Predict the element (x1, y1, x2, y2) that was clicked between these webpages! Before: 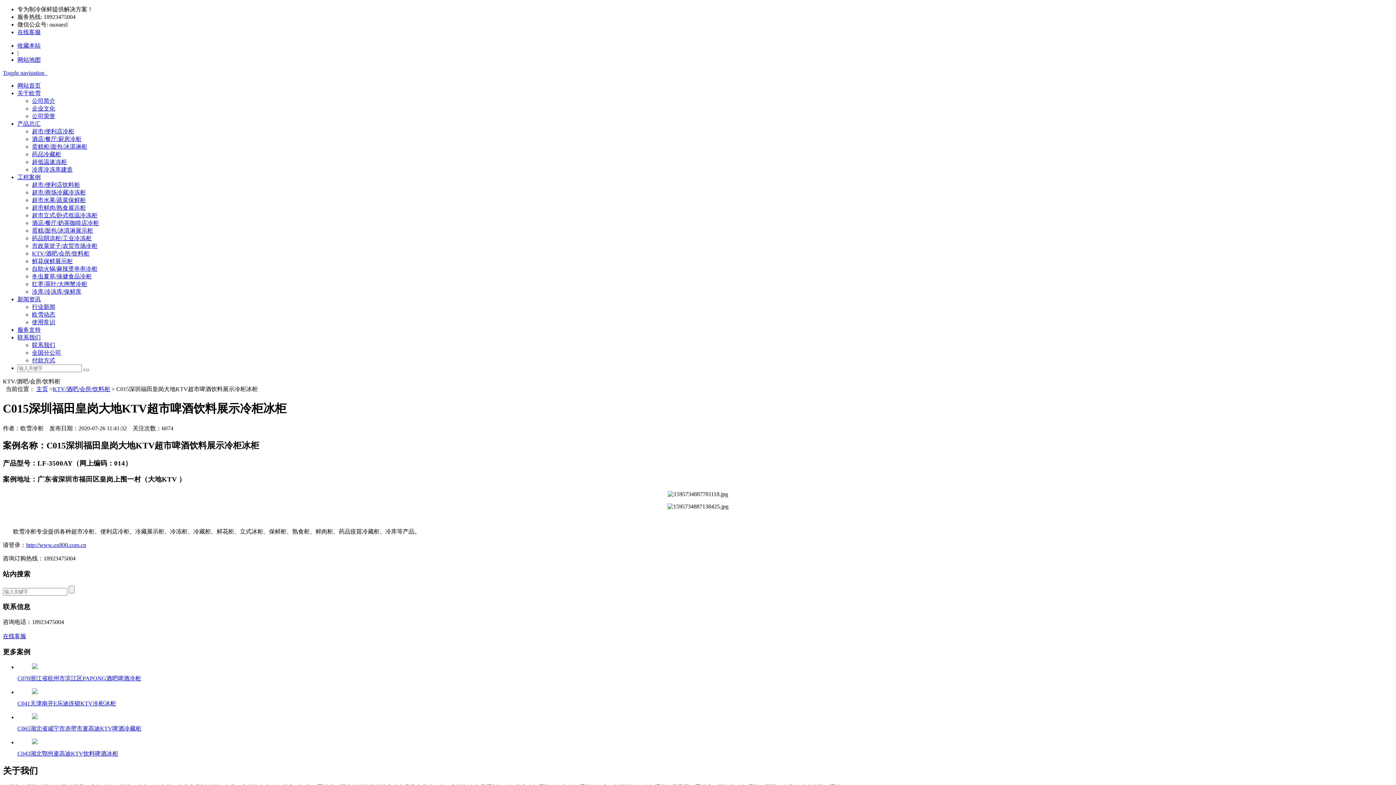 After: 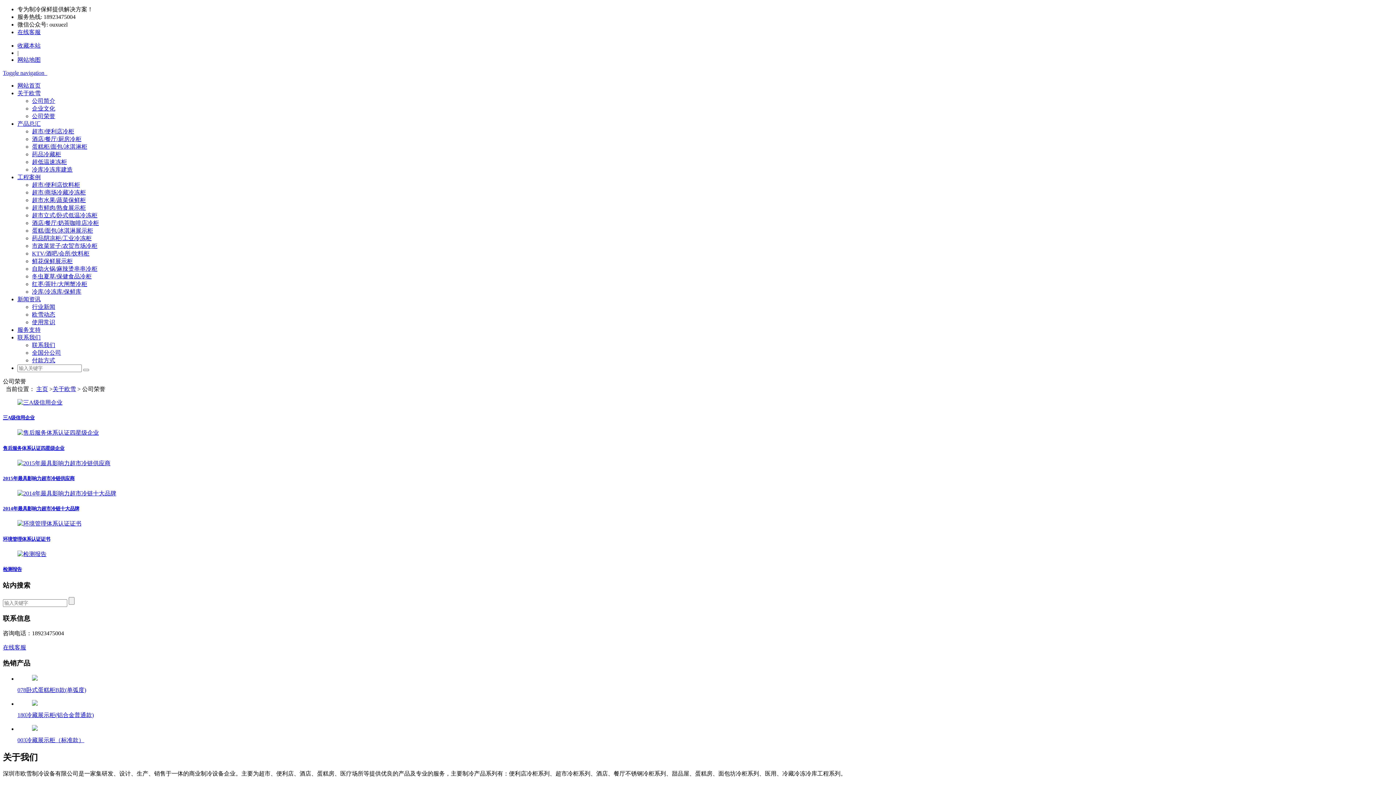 Action: bbox: (32, 113, 55, 119) label: 公司荣誉